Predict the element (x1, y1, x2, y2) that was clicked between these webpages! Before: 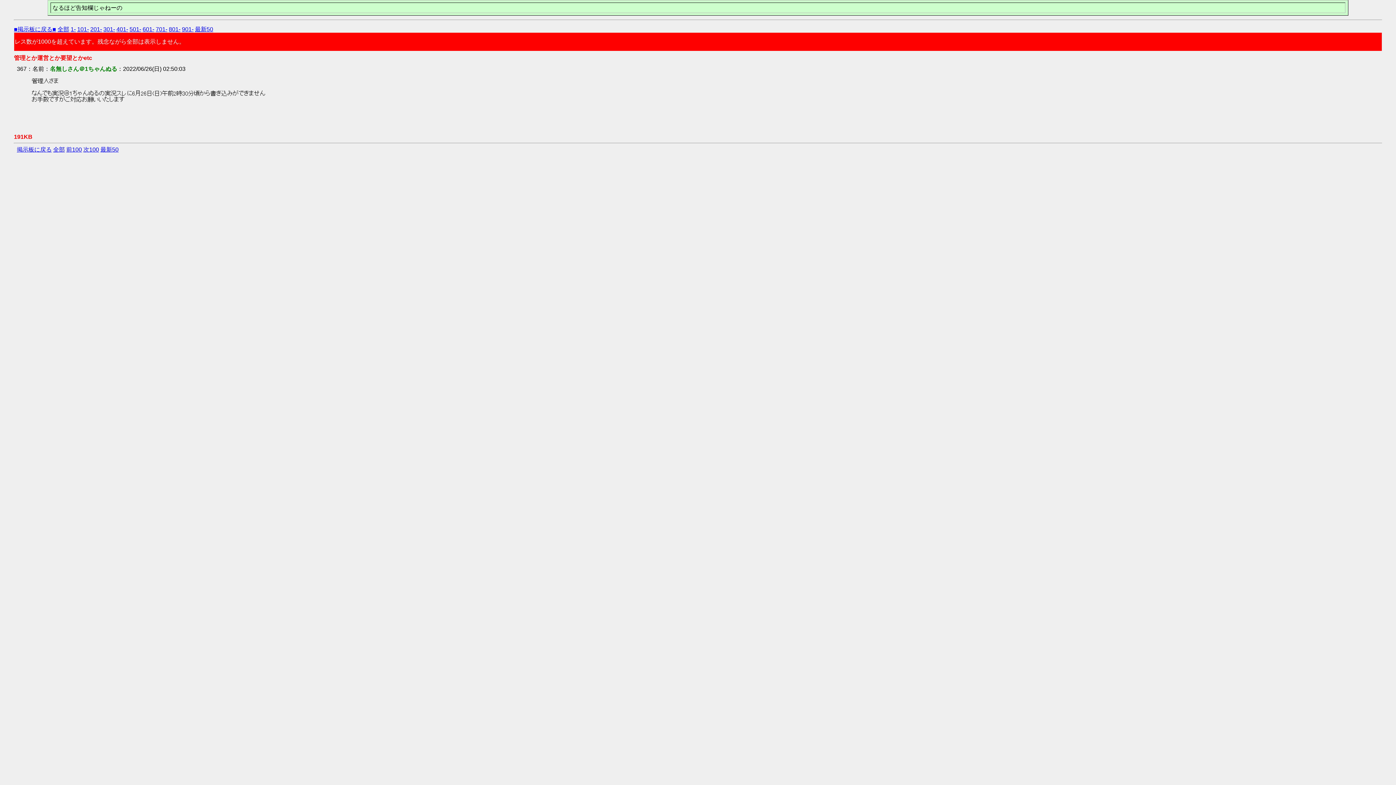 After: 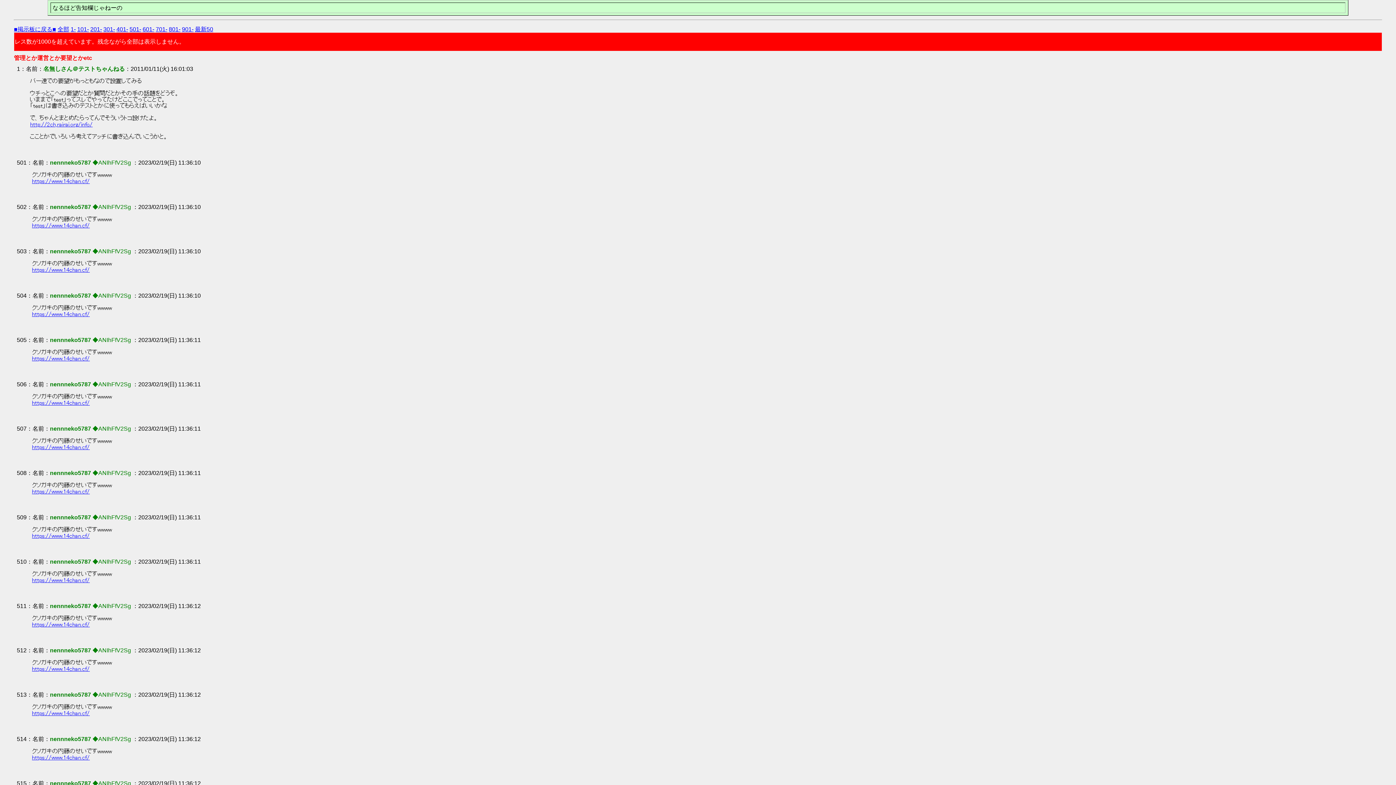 Action: bbox: (129, 26, 141, 32) label: 501-